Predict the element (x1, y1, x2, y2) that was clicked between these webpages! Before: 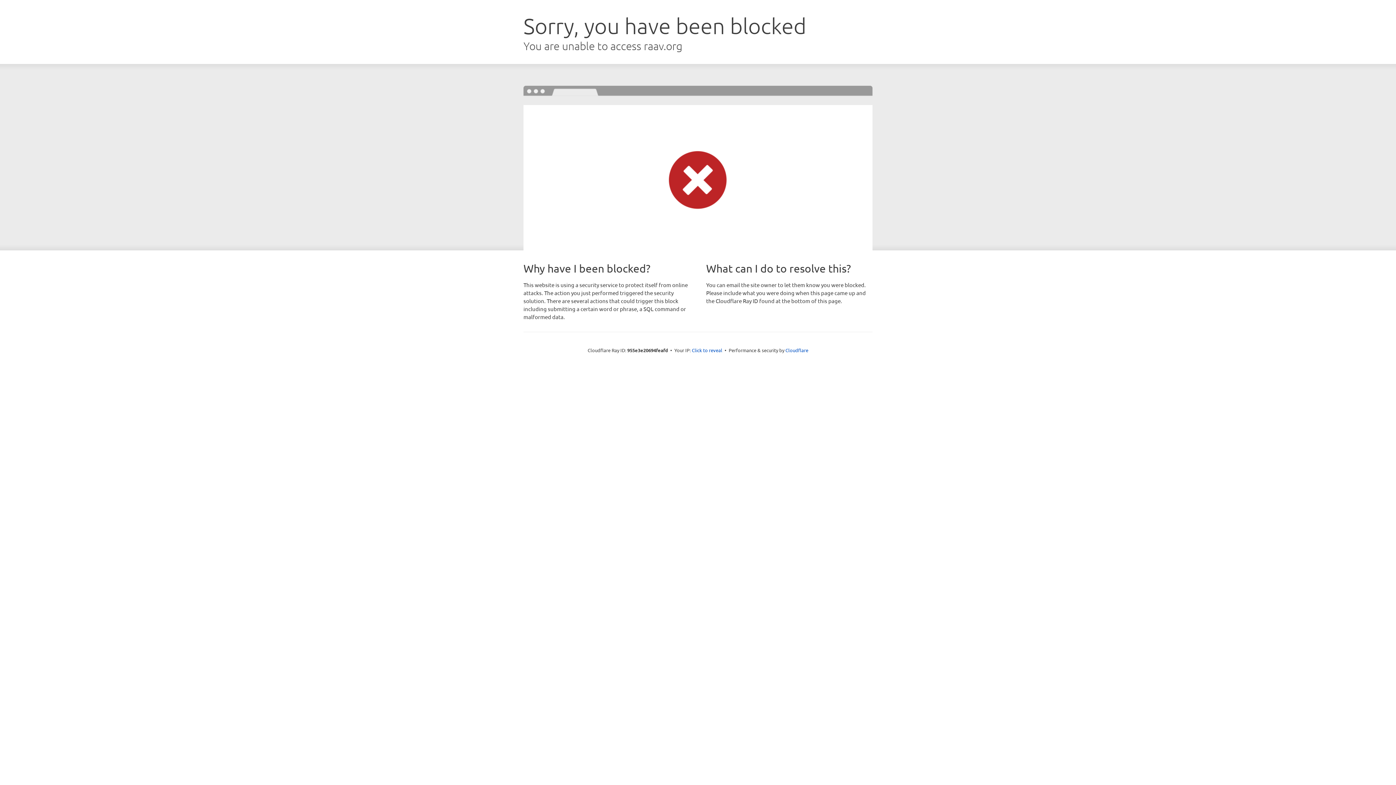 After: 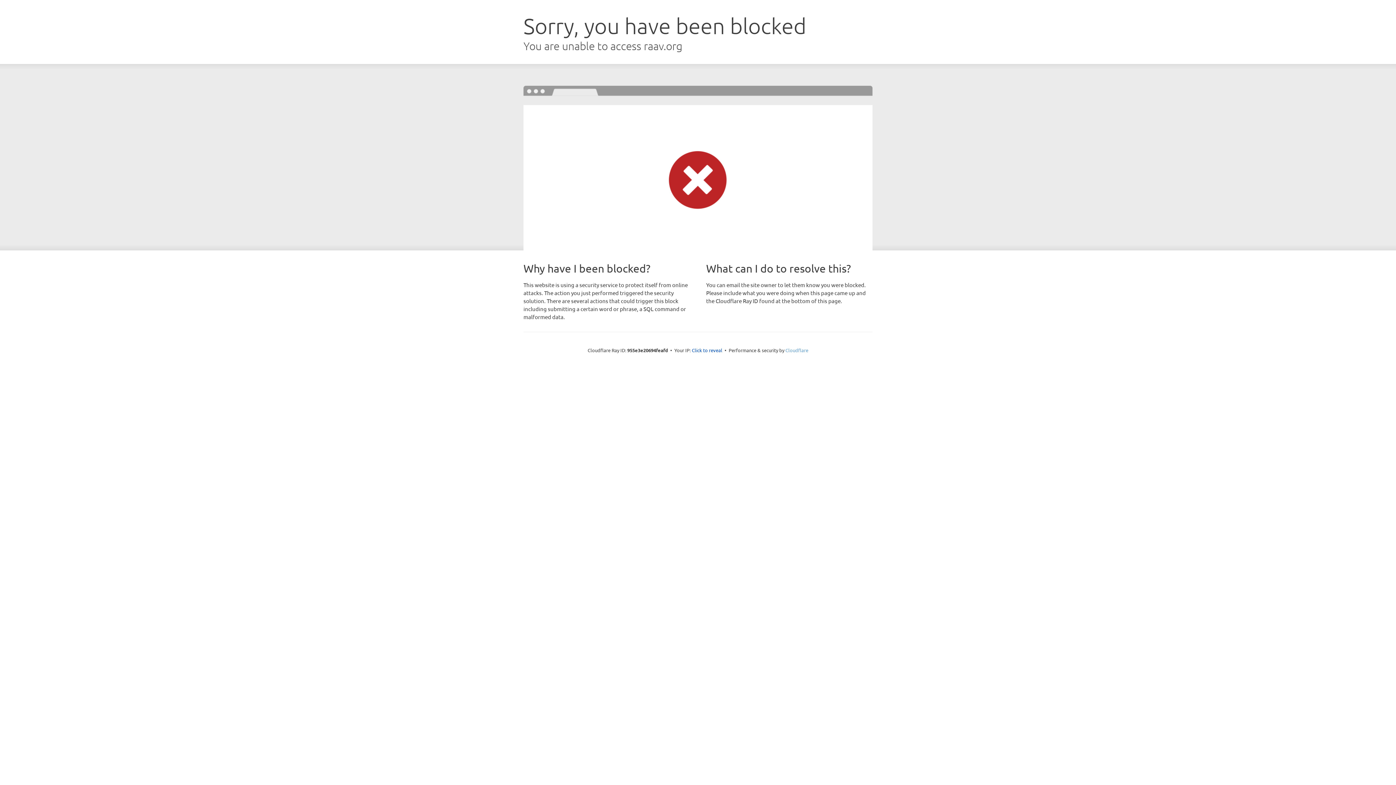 Action: label: Cloudflare bbox: (785, 347, 808, 353)